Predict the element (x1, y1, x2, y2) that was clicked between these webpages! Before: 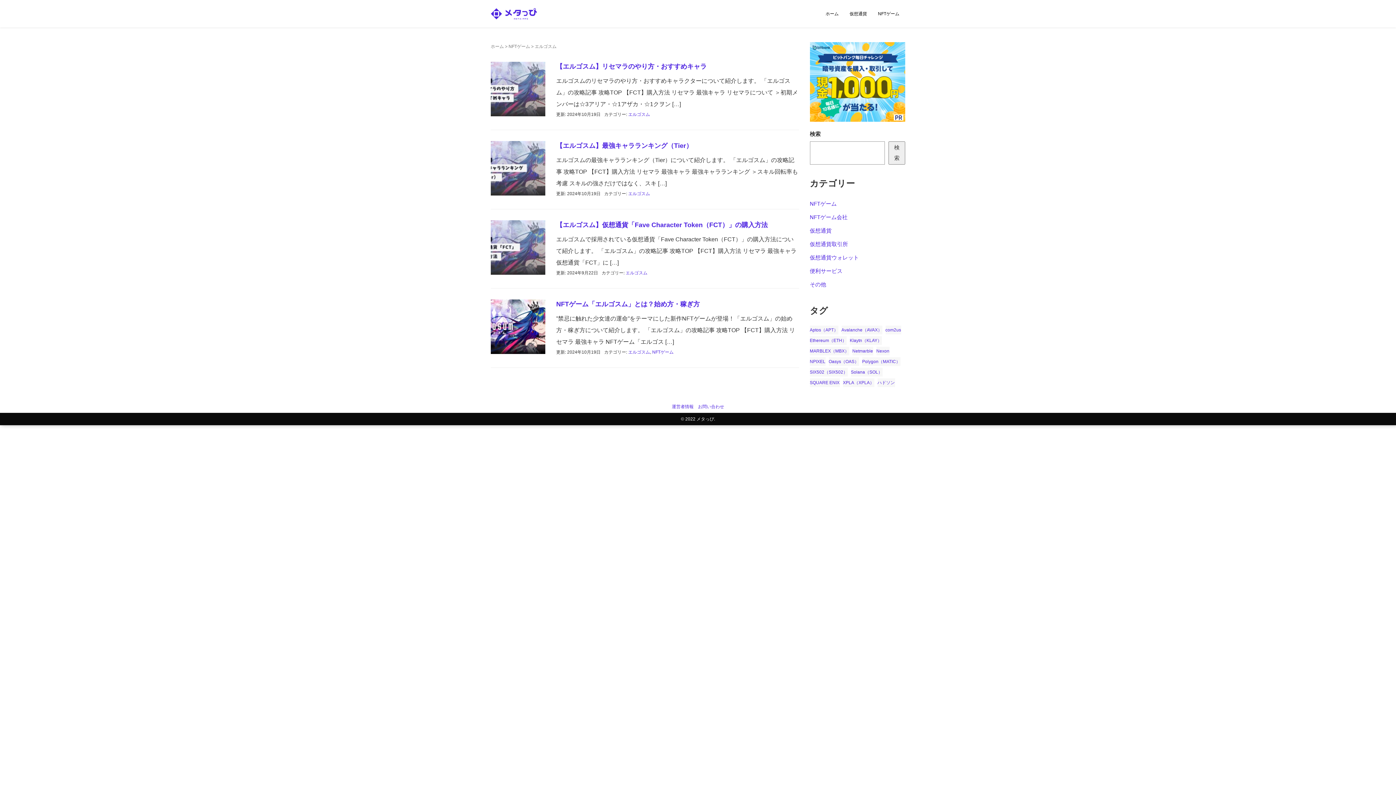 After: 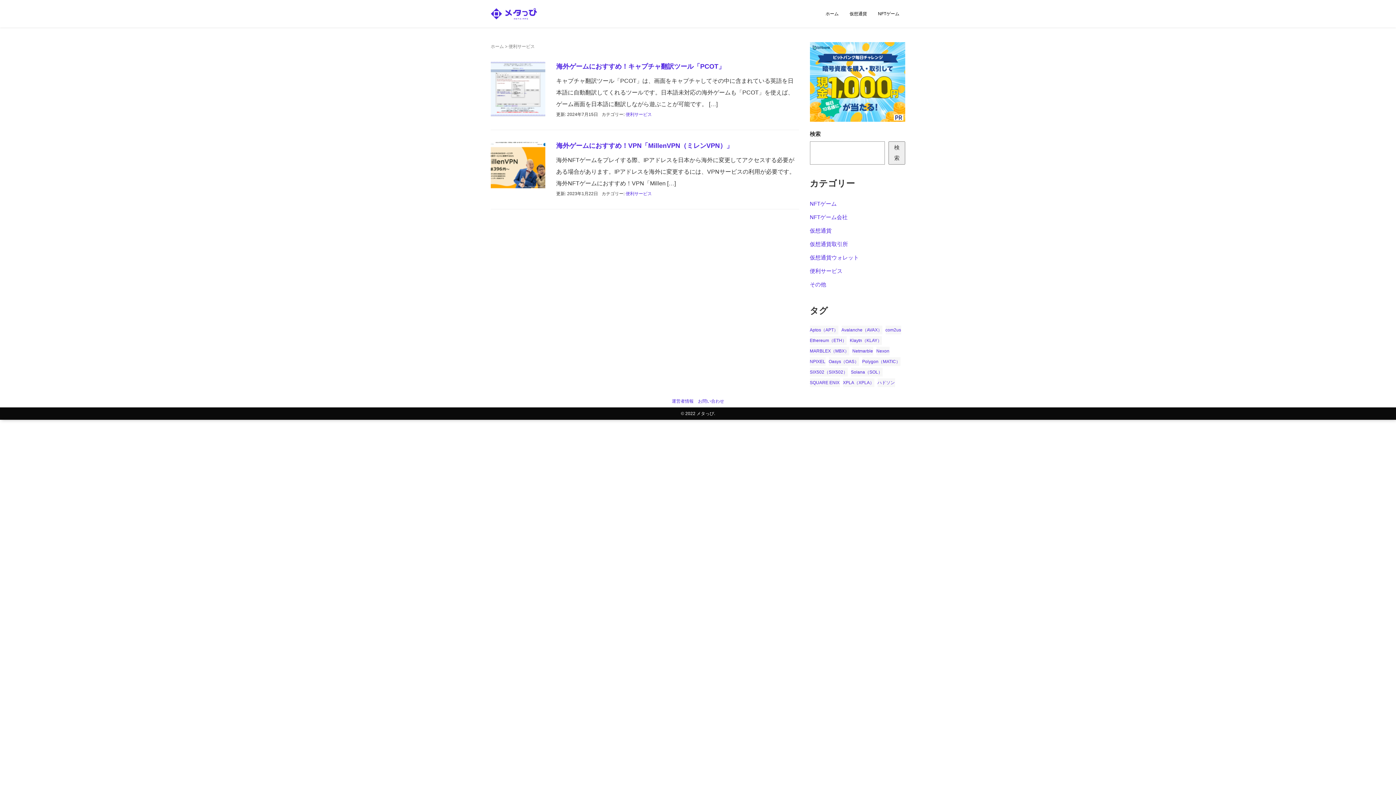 Action: label: 便利サービス bbox: (810, 268, 842, 274)